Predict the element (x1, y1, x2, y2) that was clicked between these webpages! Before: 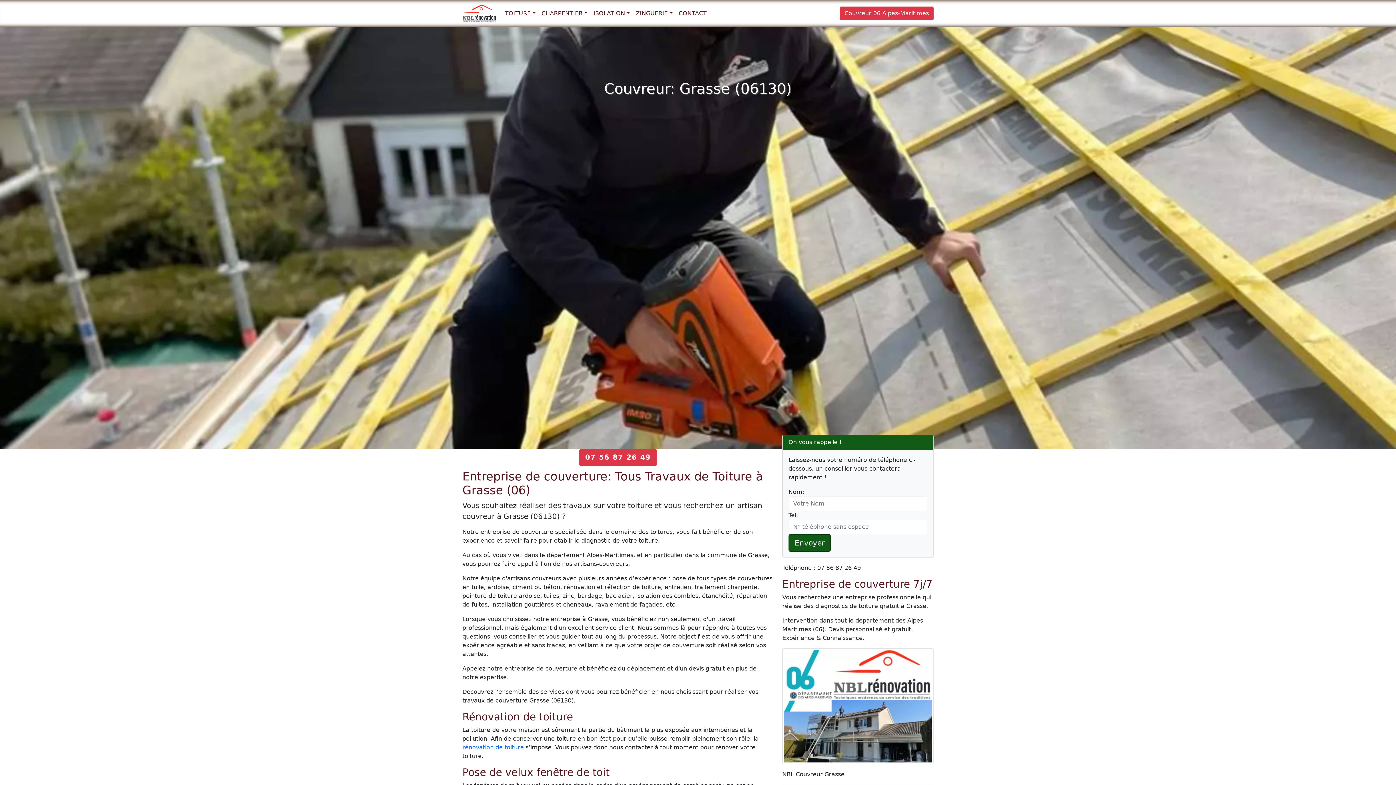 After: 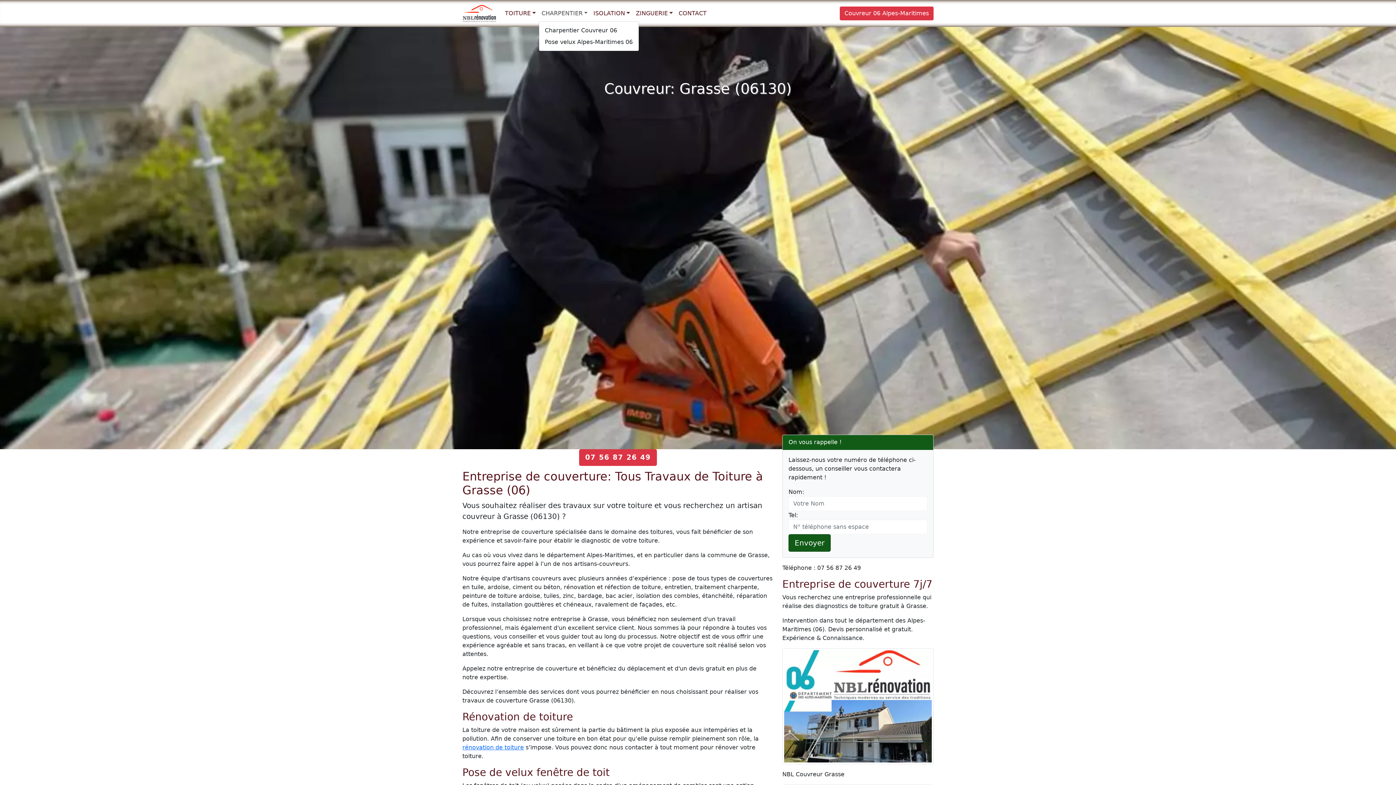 Action: label: CHARPENTIER bbox: (538, 6, 590, 20)